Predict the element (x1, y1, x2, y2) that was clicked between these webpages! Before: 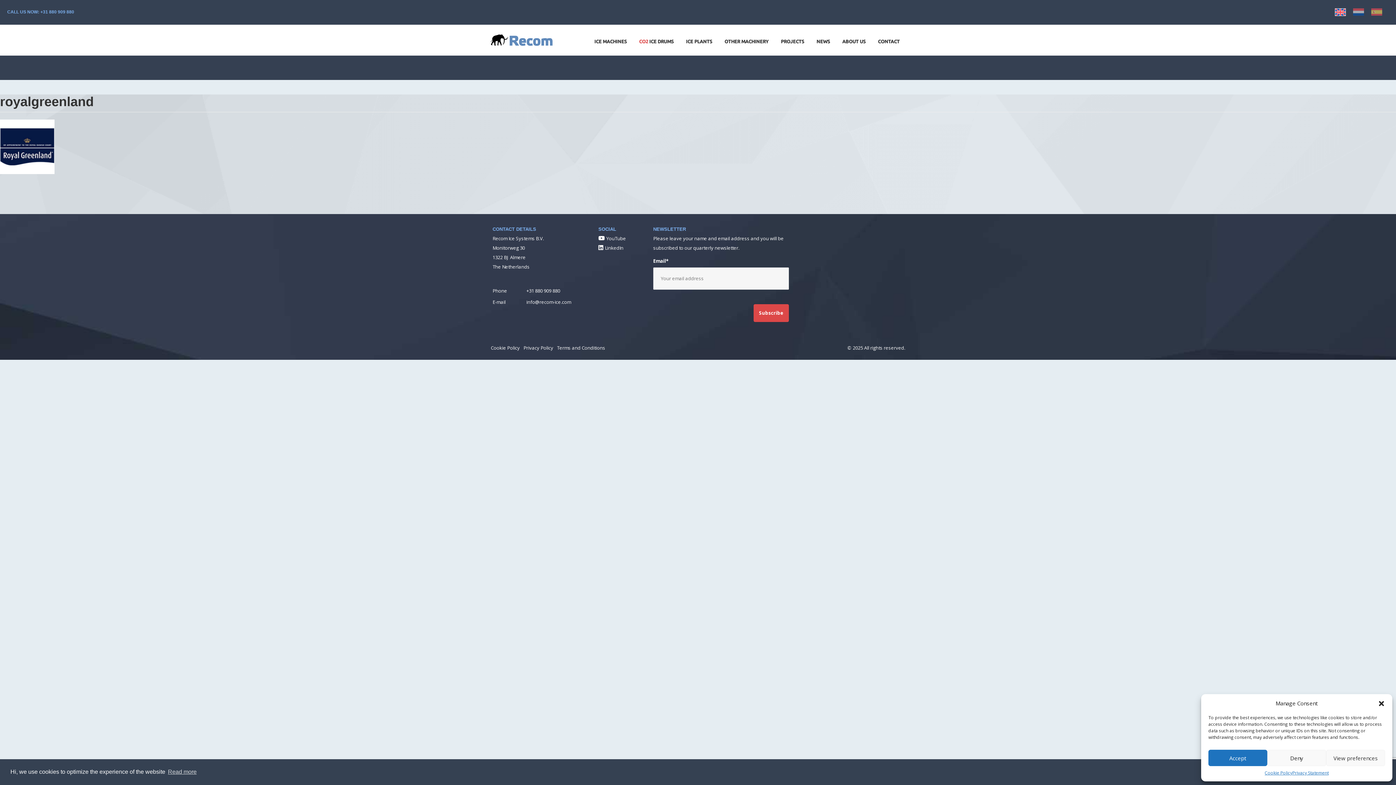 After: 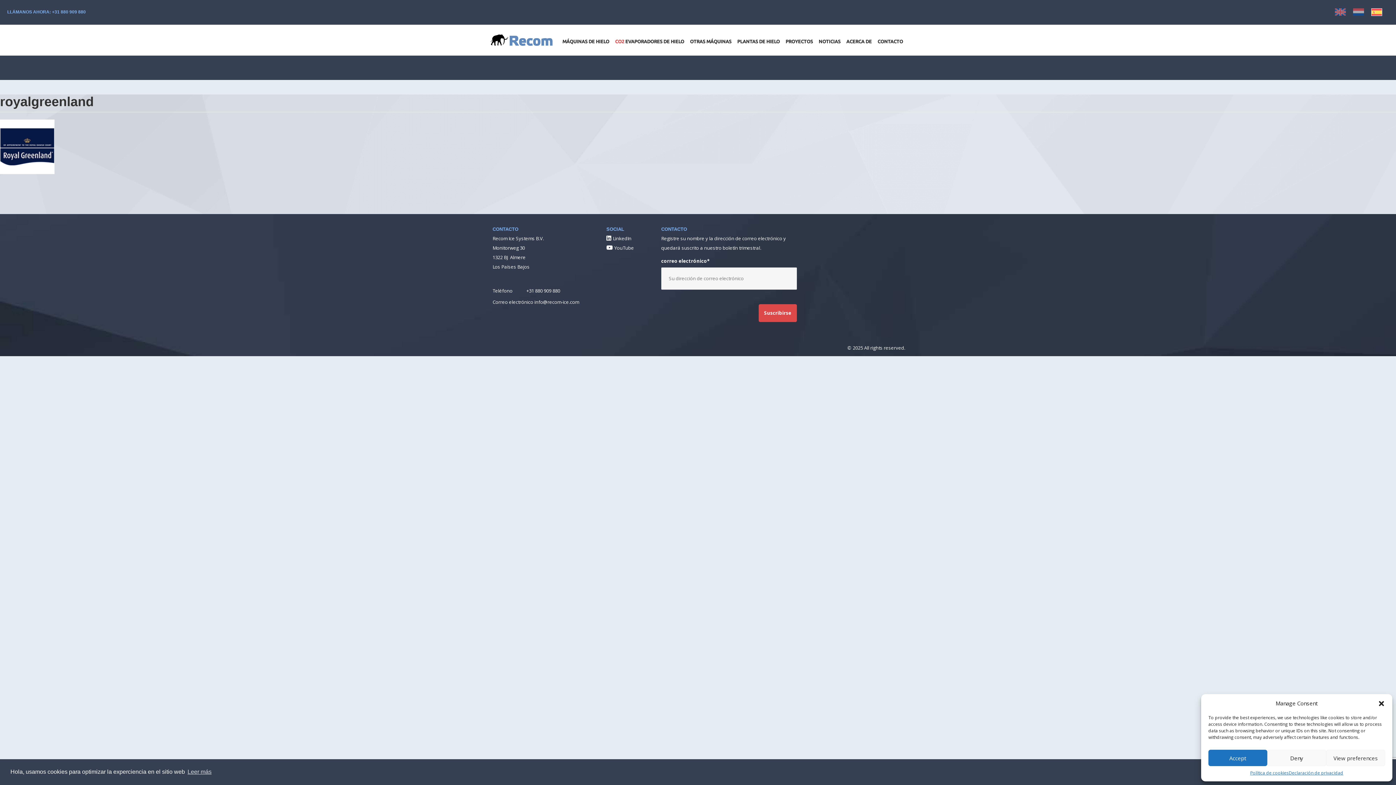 Action: bbox: (1368, 6, 1386, 17)